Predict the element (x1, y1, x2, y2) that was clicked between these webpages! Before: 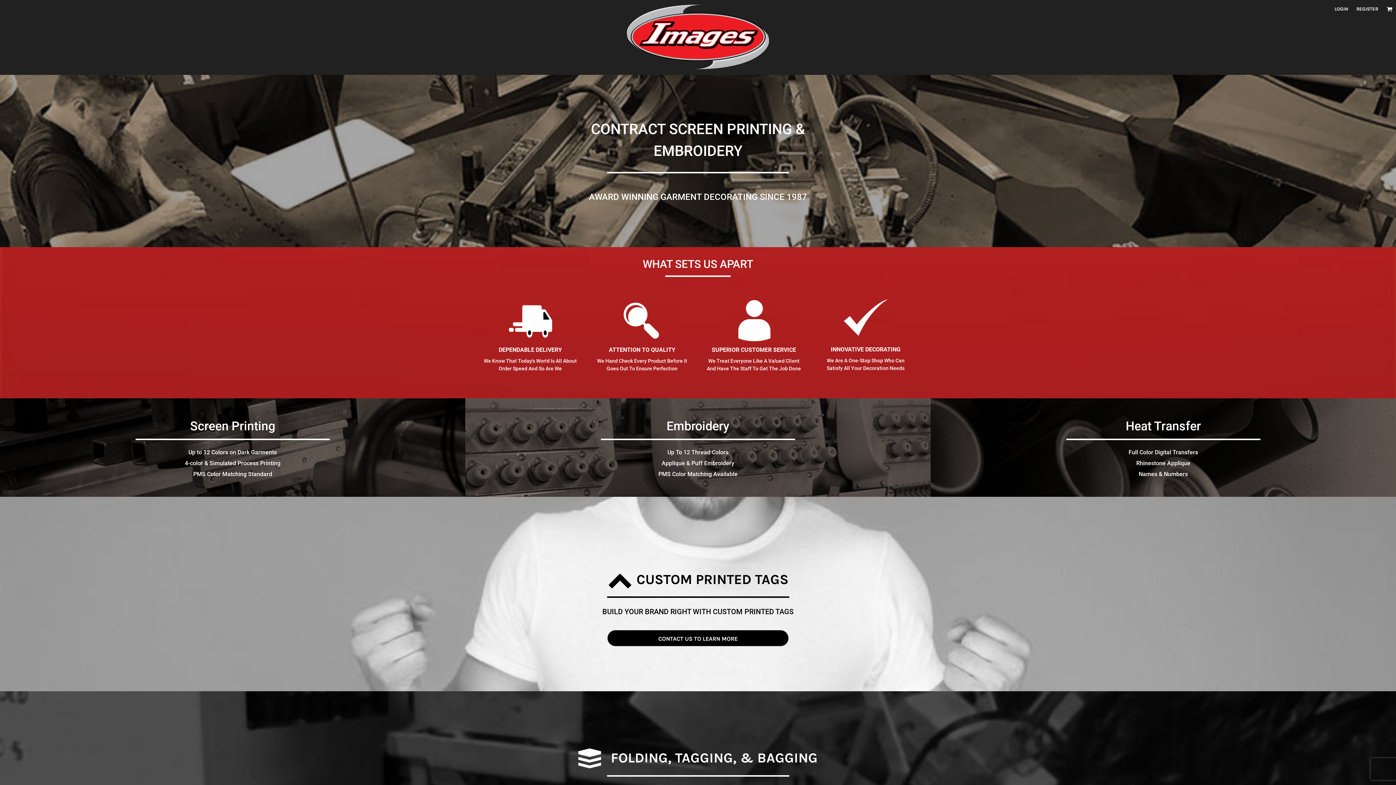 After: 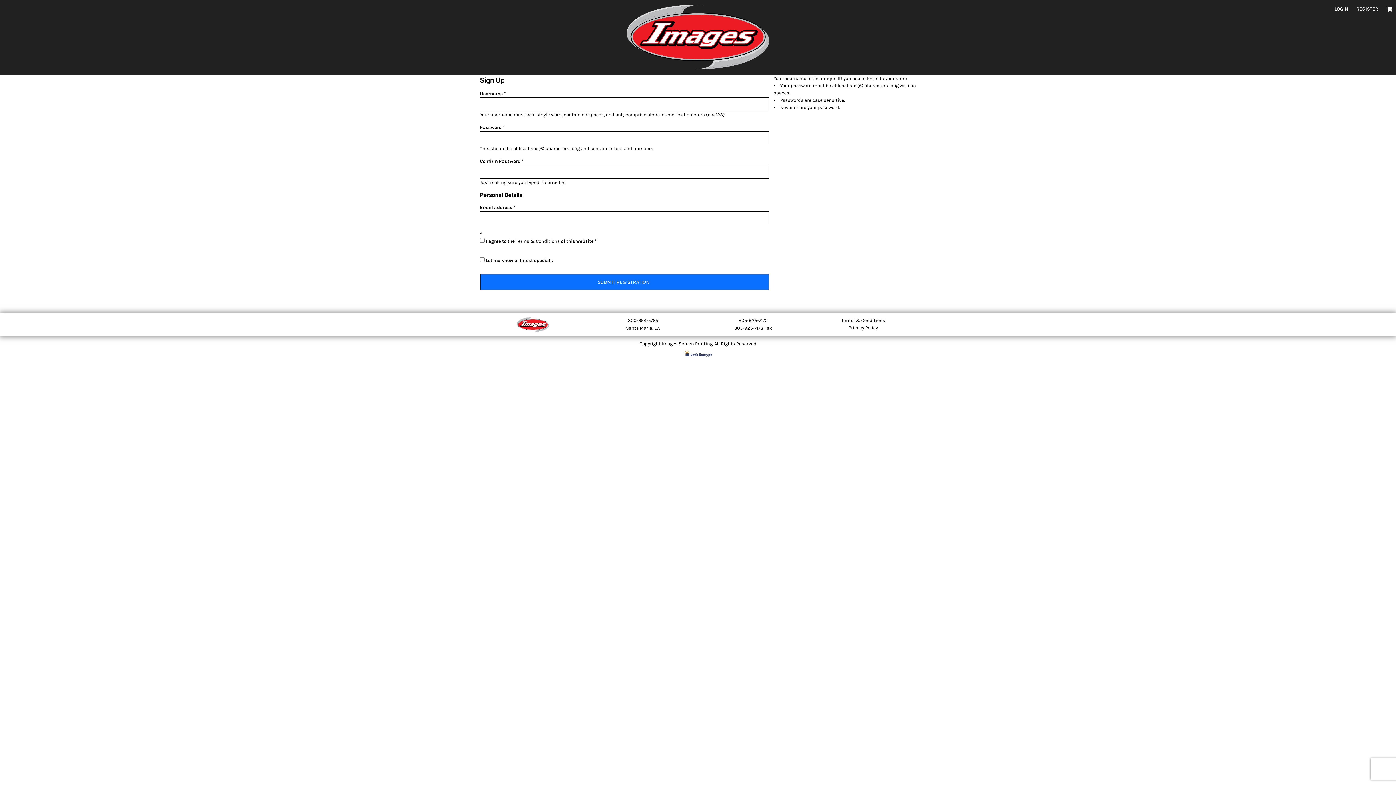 Action: label: REGISTER bbox: (1356, 6, 1378, 11)